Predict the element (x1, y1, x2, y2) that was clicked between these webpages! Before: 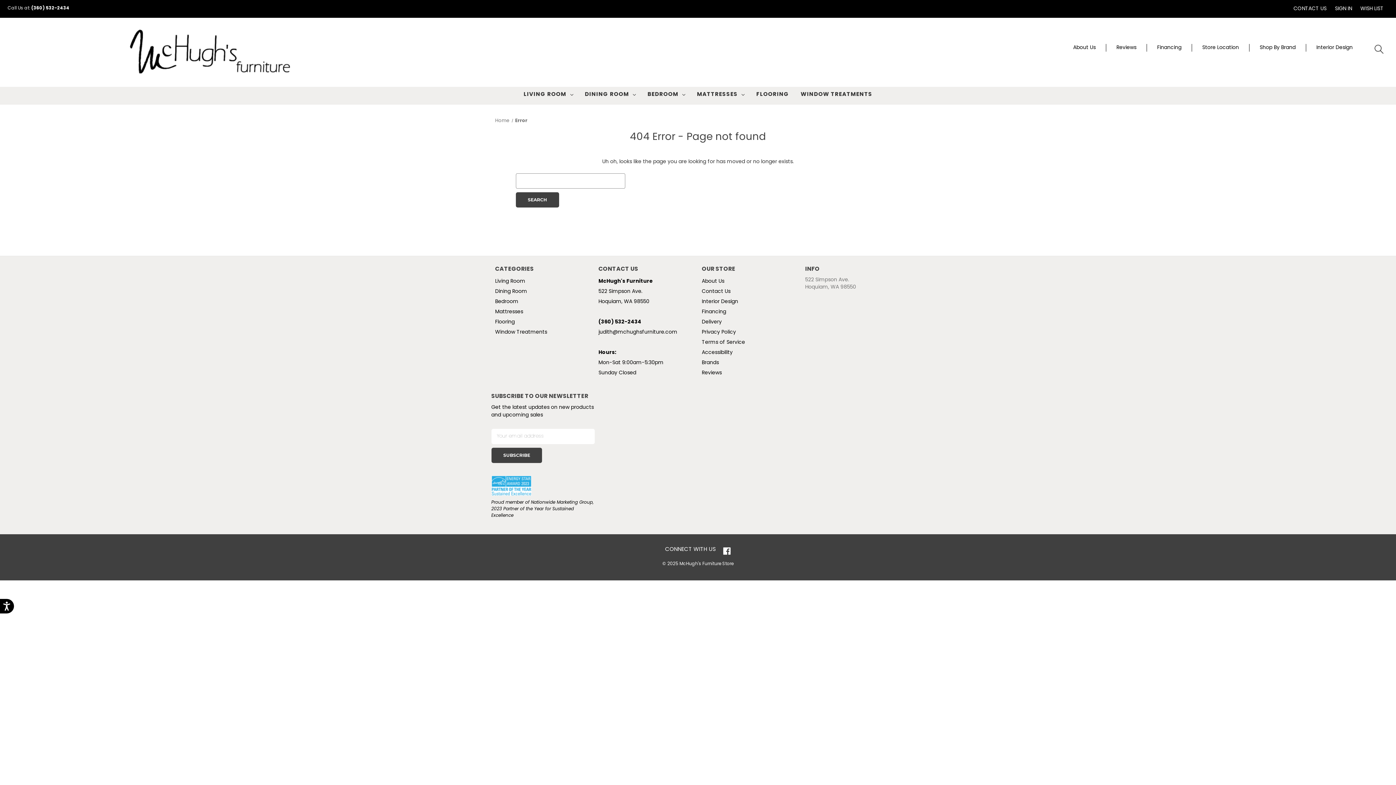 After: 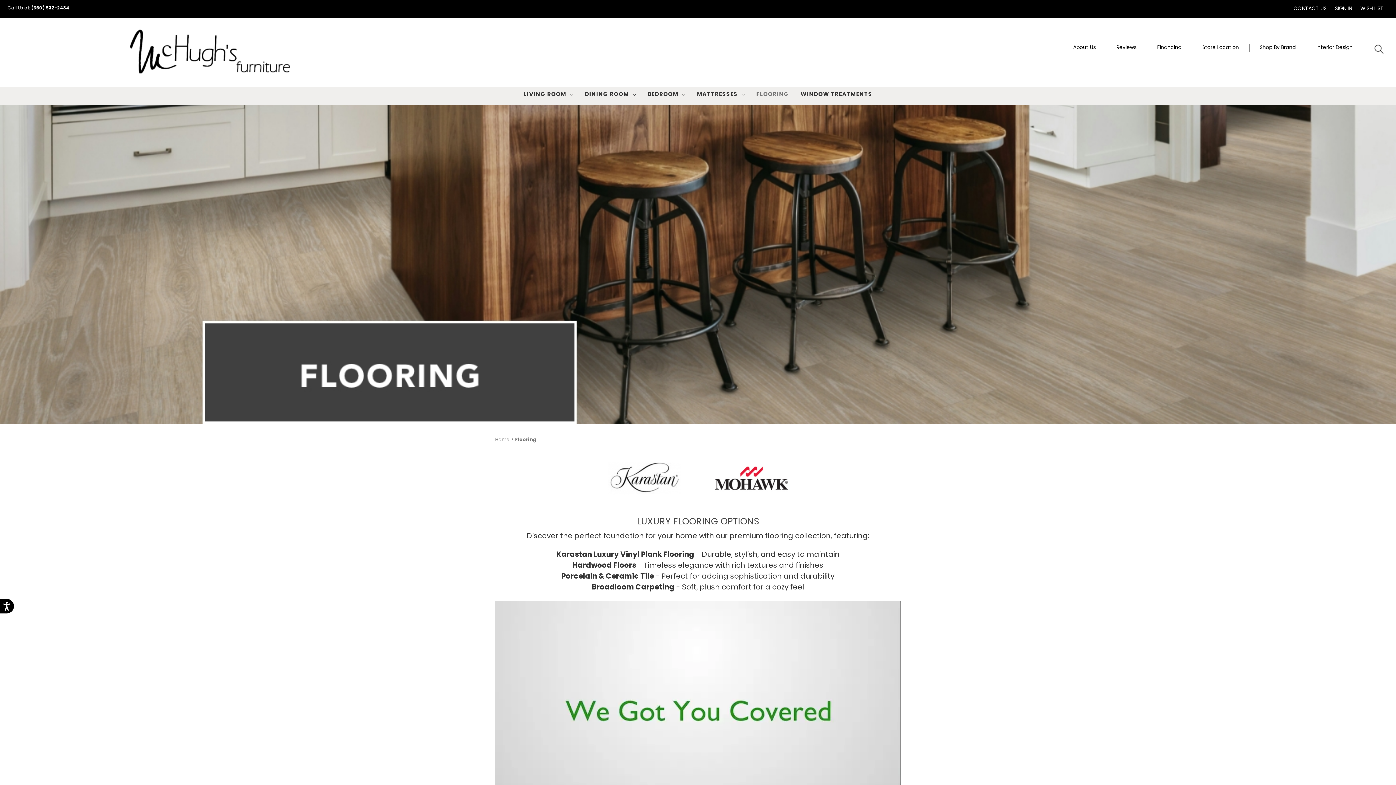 Action: bbox: (495, 319, 514, 325) label: Flooring